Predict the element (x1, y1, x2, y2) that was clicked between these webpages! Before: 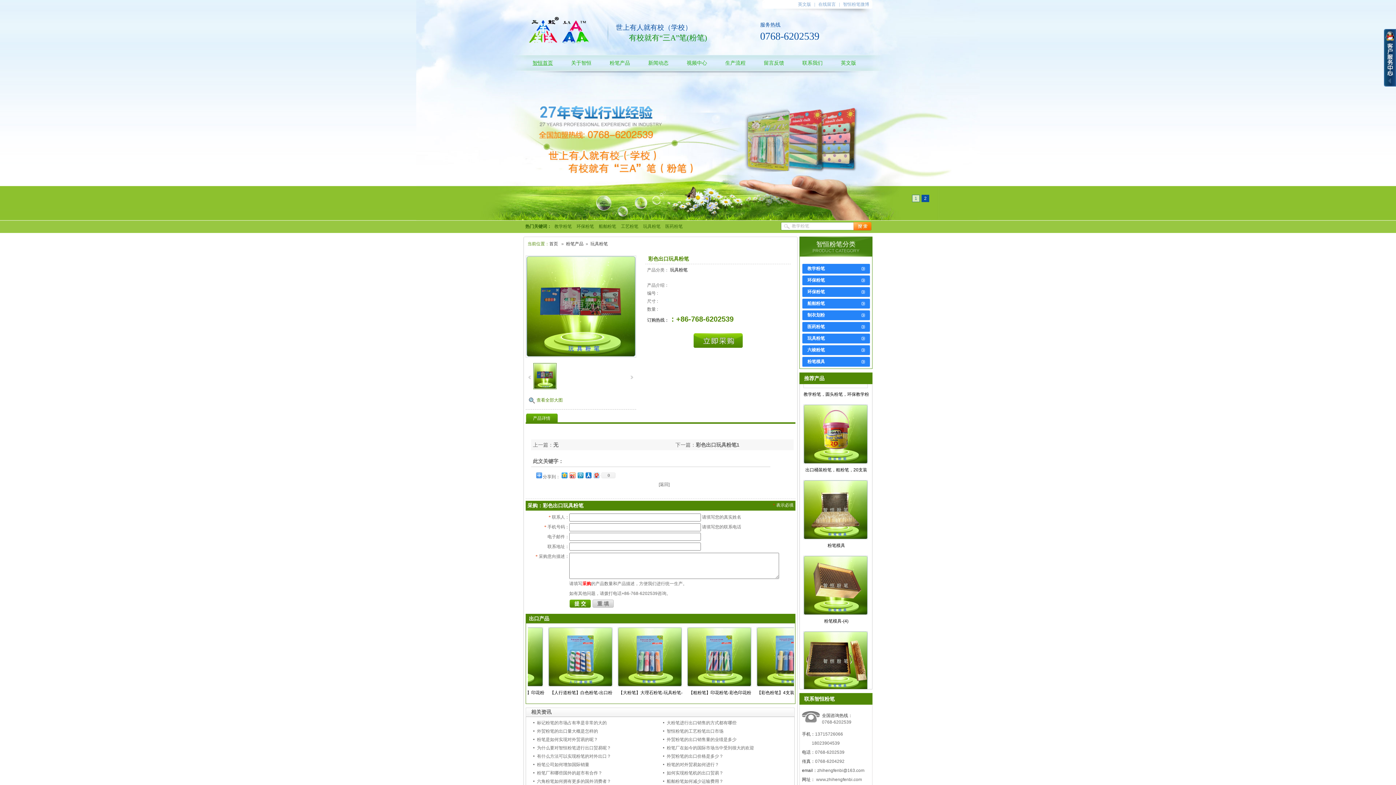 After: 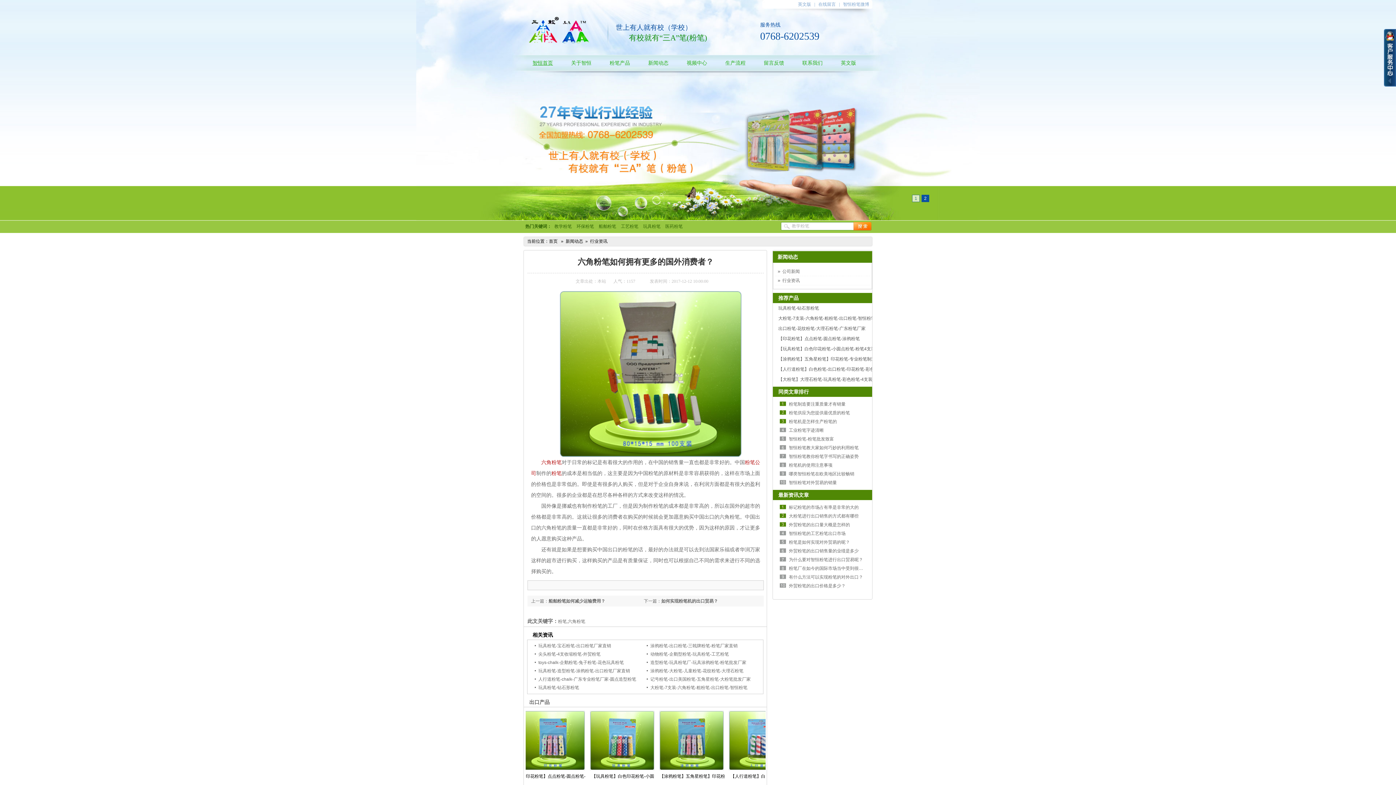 Action: label: 六角粉笔如何拥有更多的国外消费者？ bbox: (537, 779, 611, 784)